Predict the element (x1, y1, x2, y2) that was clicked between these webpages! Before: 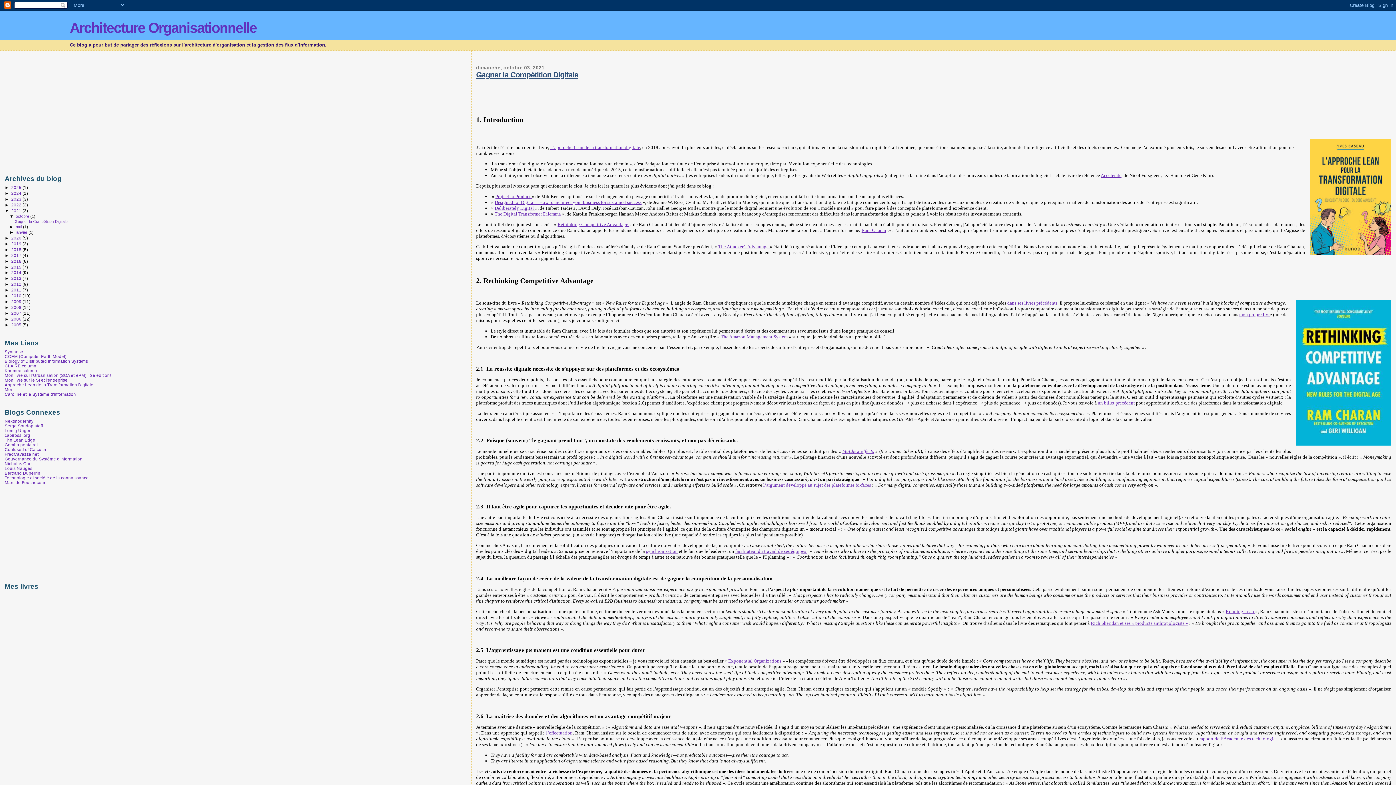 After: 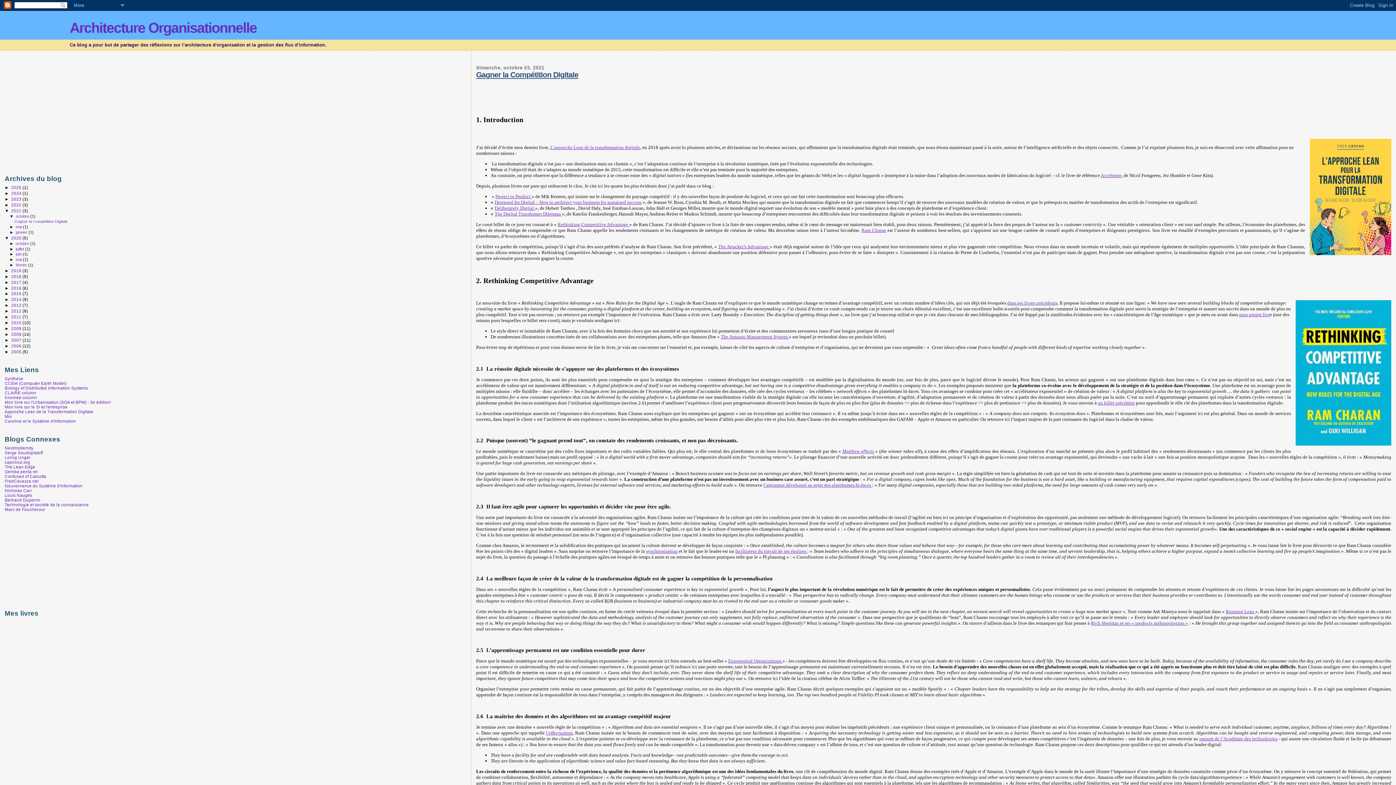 Action: label: ►   bbox: (4, 235, 11, 240)